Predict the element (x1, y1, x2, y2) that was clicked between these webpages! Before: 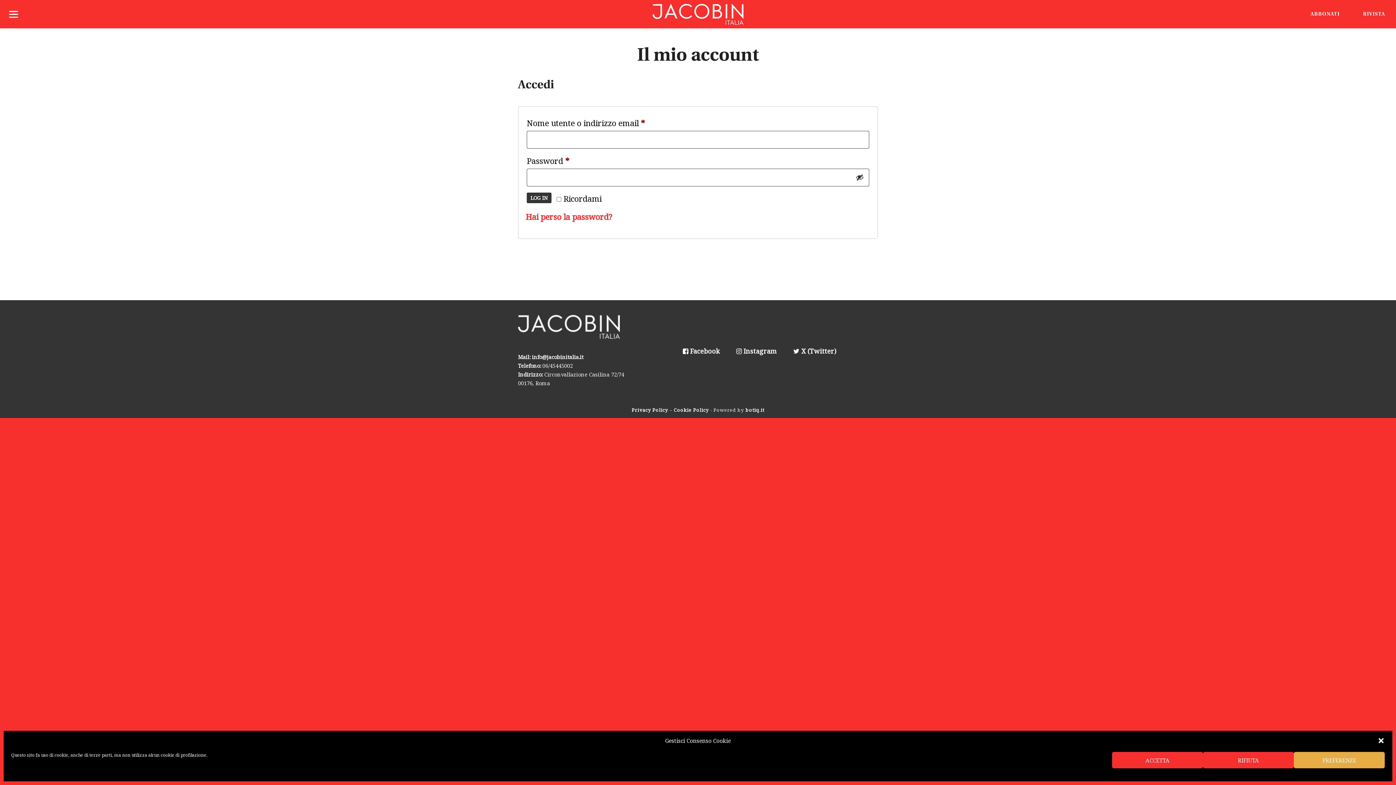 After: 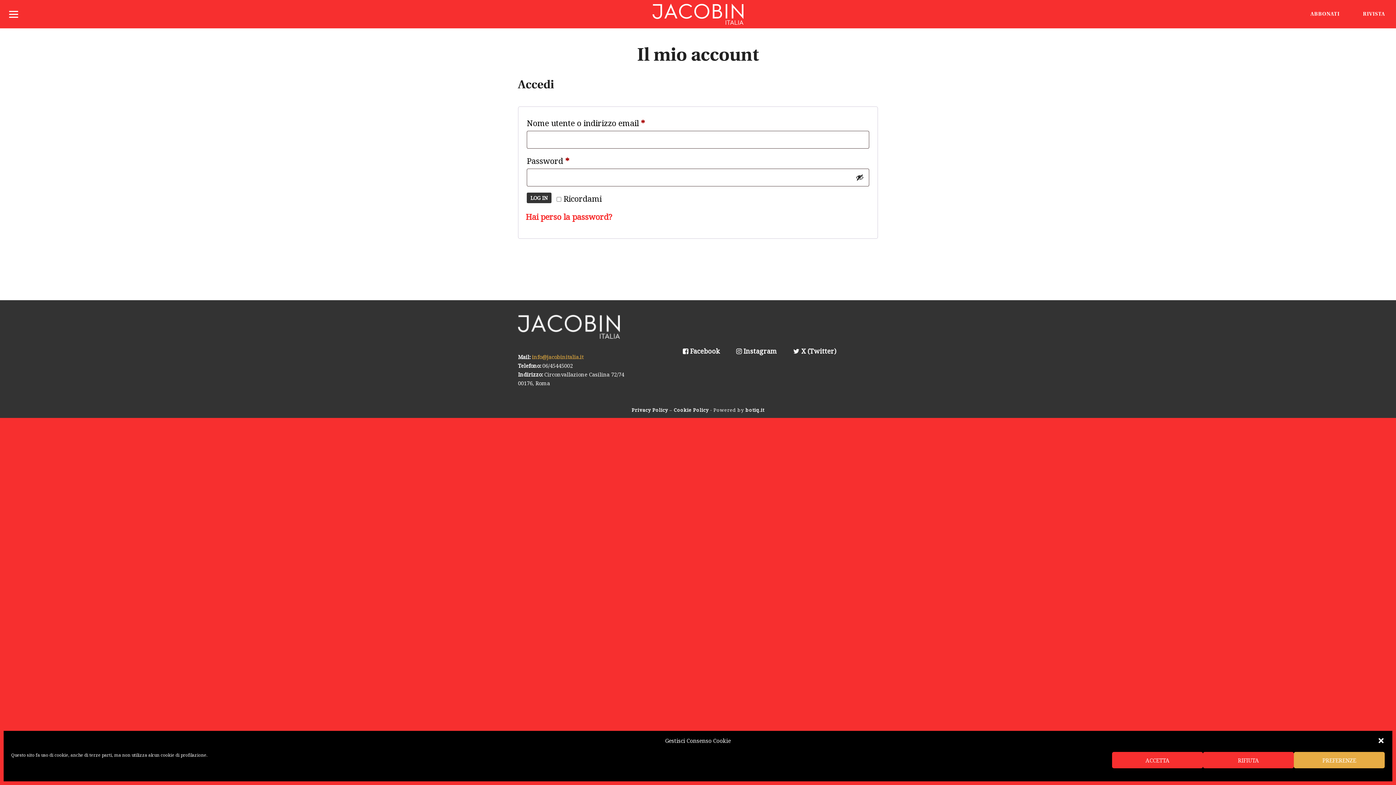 Action: bbox: (532, 353, 583, 360) label: info@jacobinitalia.it